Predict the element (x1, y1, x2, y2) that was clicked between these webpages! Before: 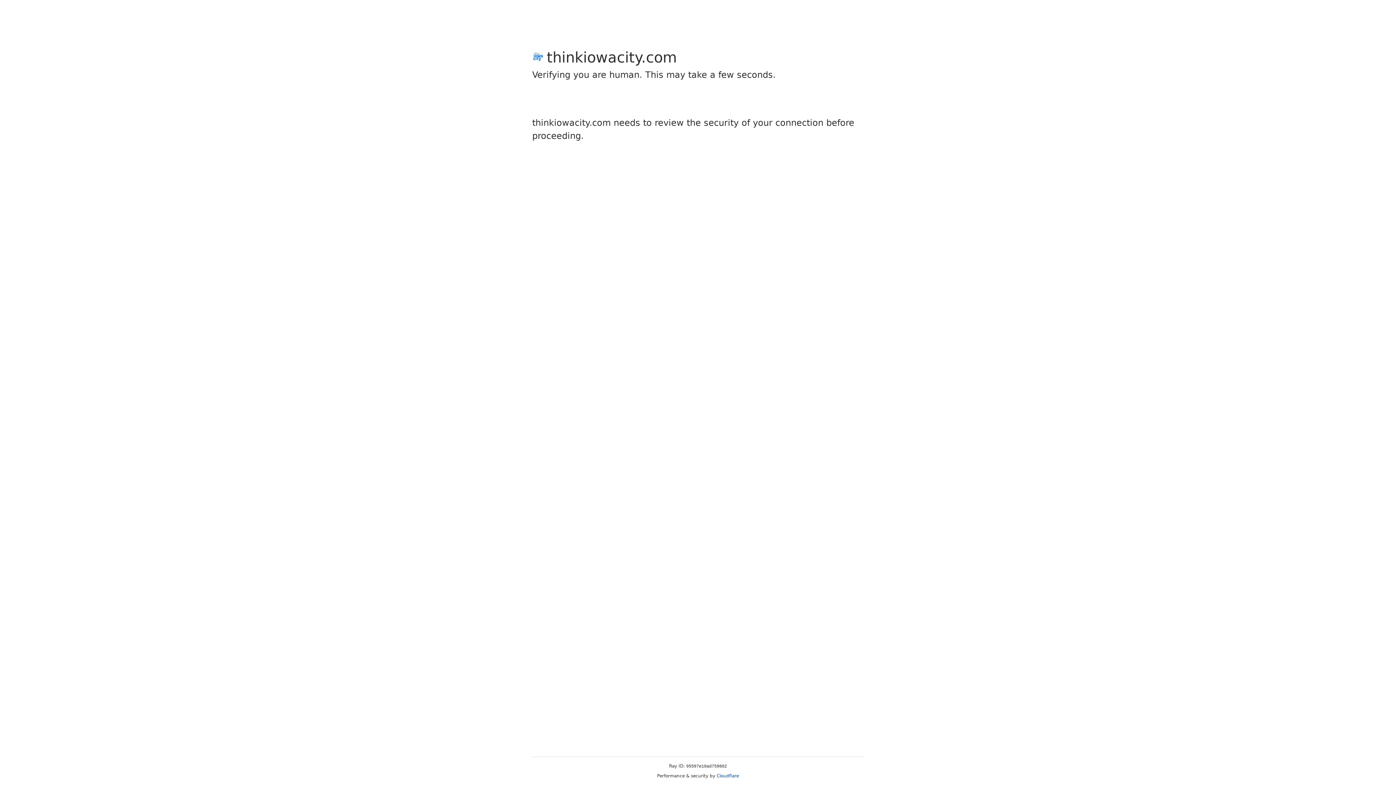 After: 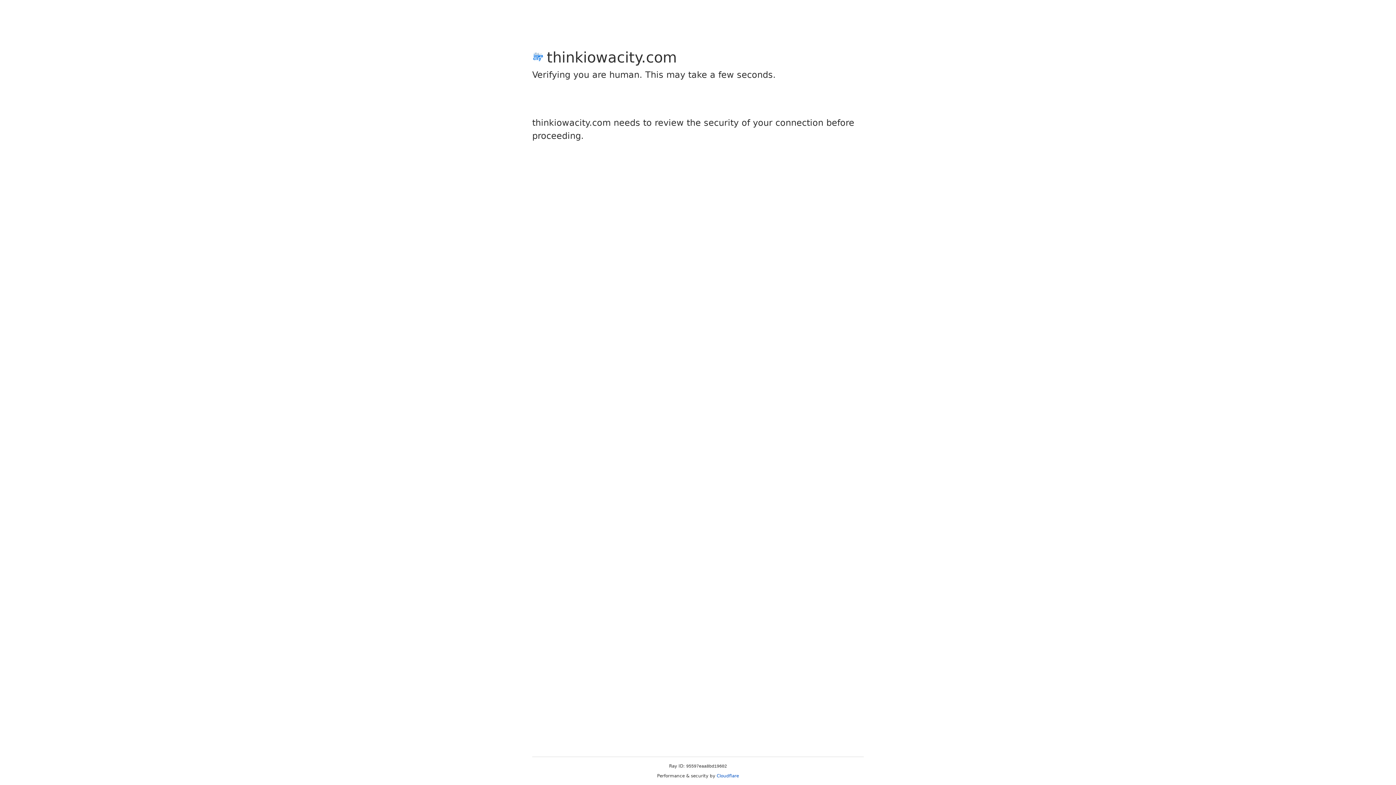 Action: label: Cloudflare bbox: (716, 773, 739, 778)